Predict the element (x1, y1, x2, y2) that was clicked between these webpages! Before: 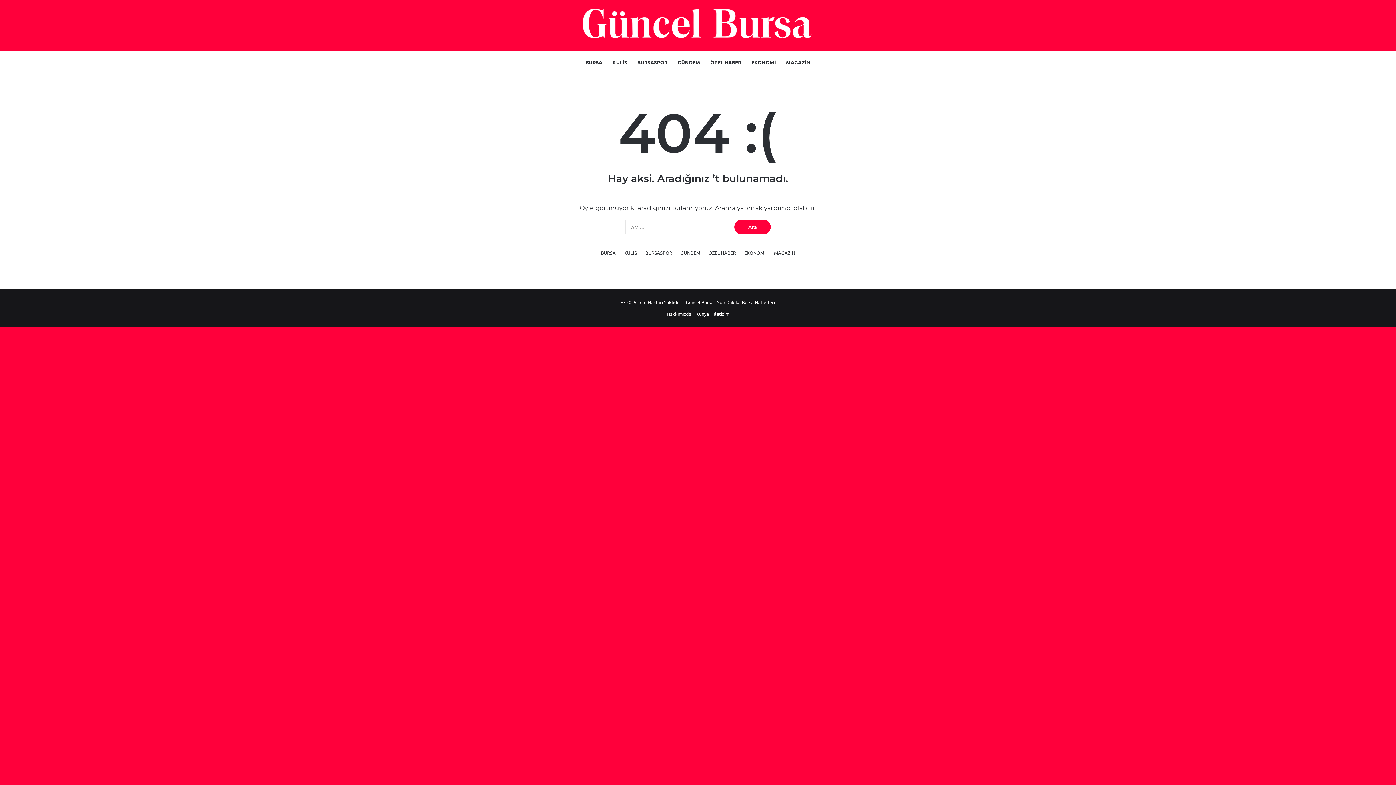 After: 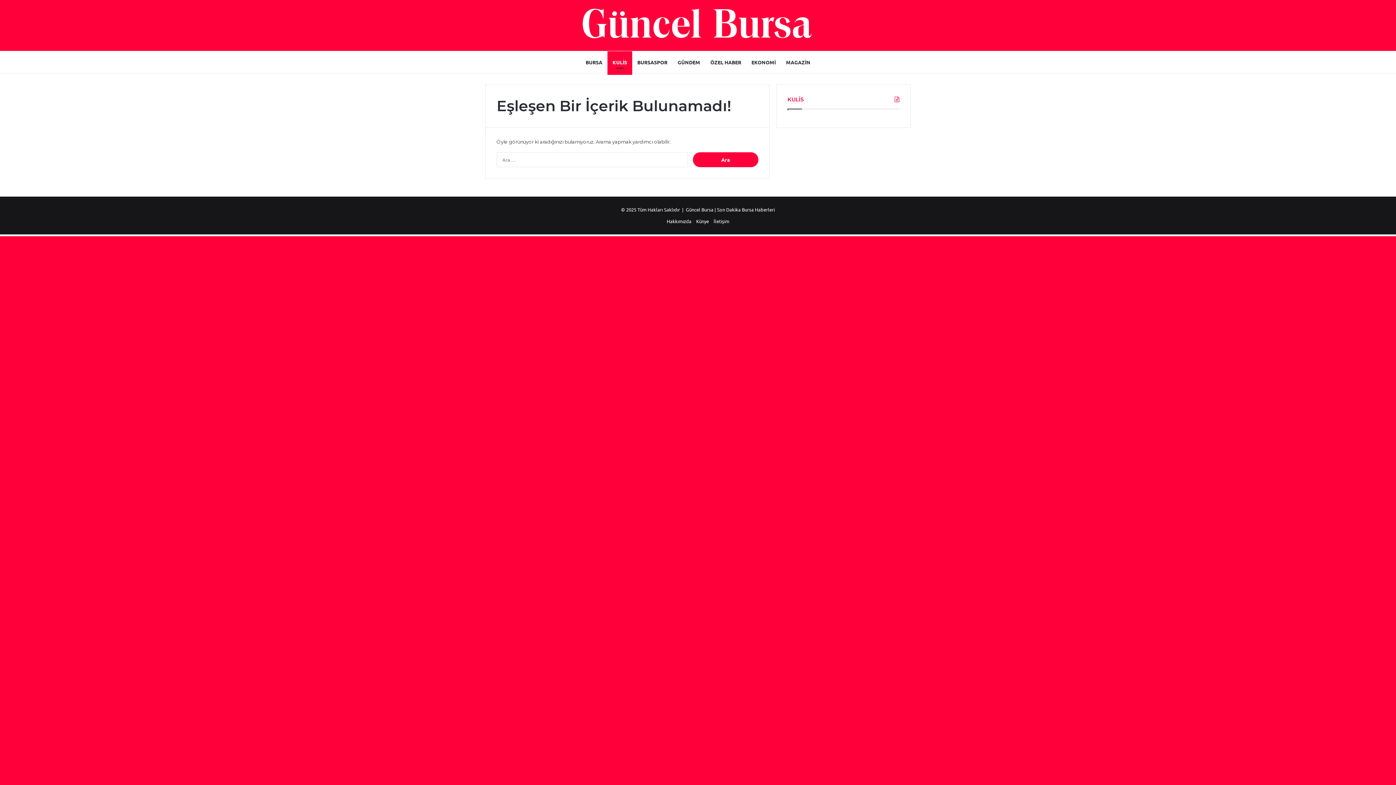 Action: label: KULİS bbox: (607, 51, 632, 73)